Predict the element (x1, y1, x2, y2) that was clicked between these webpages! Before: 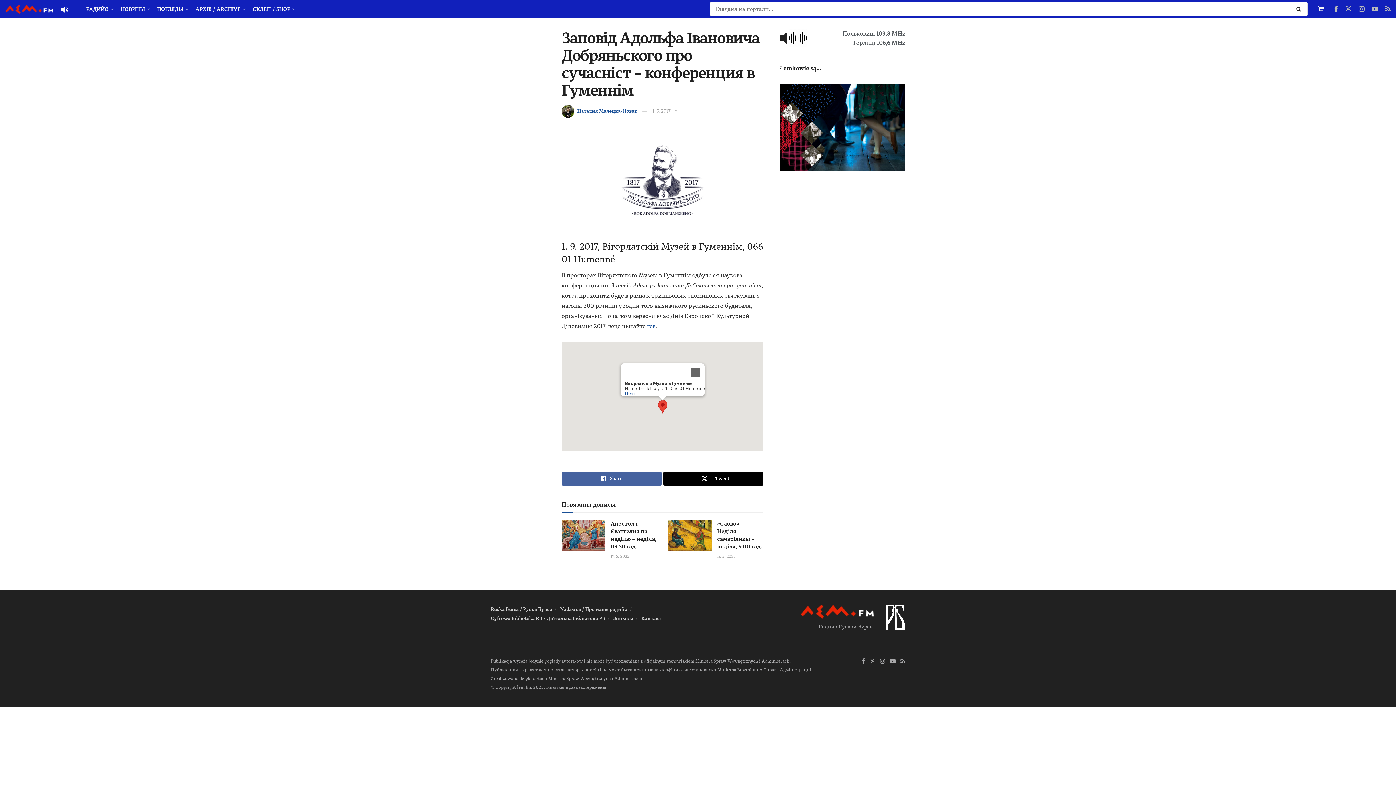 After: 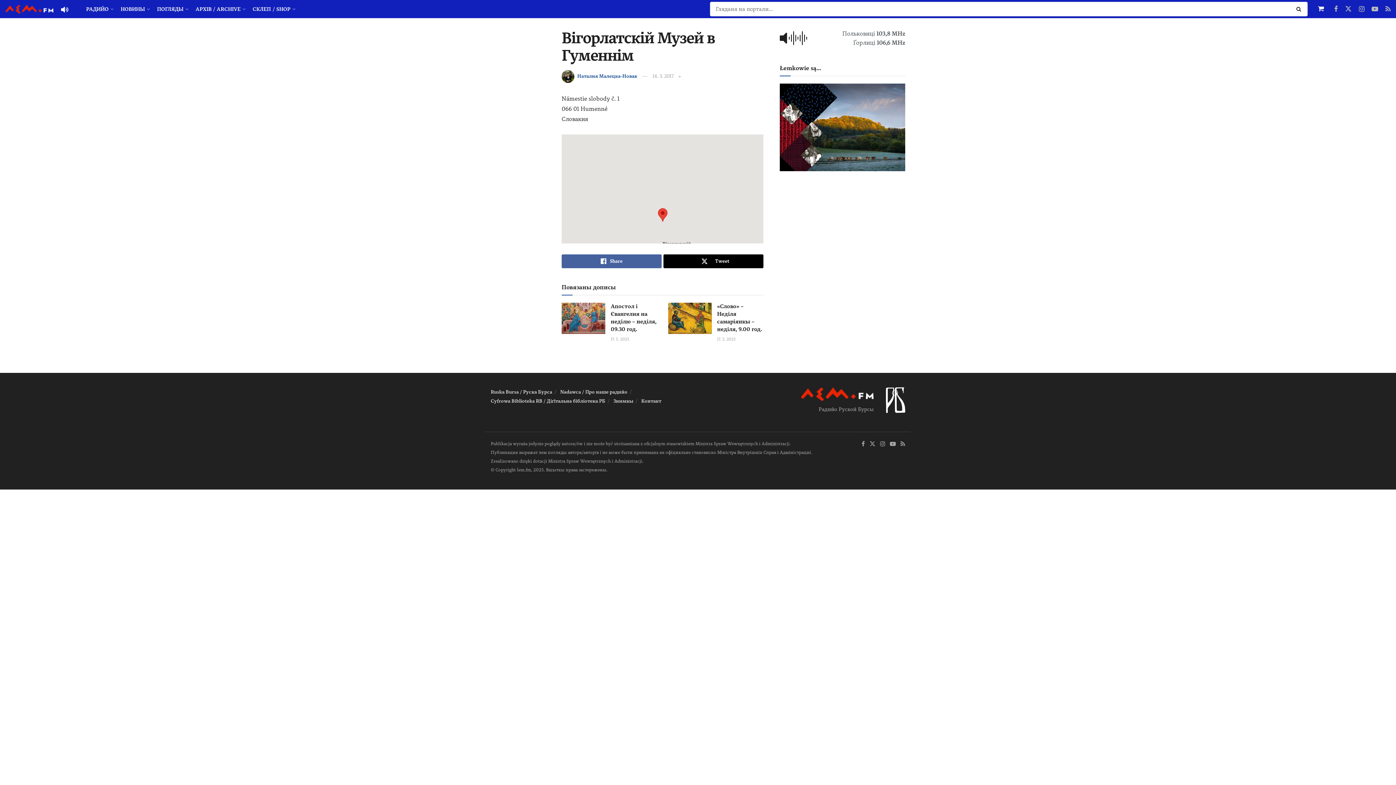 Action: label: Подіі bbox: (625, 391, 635, 396)